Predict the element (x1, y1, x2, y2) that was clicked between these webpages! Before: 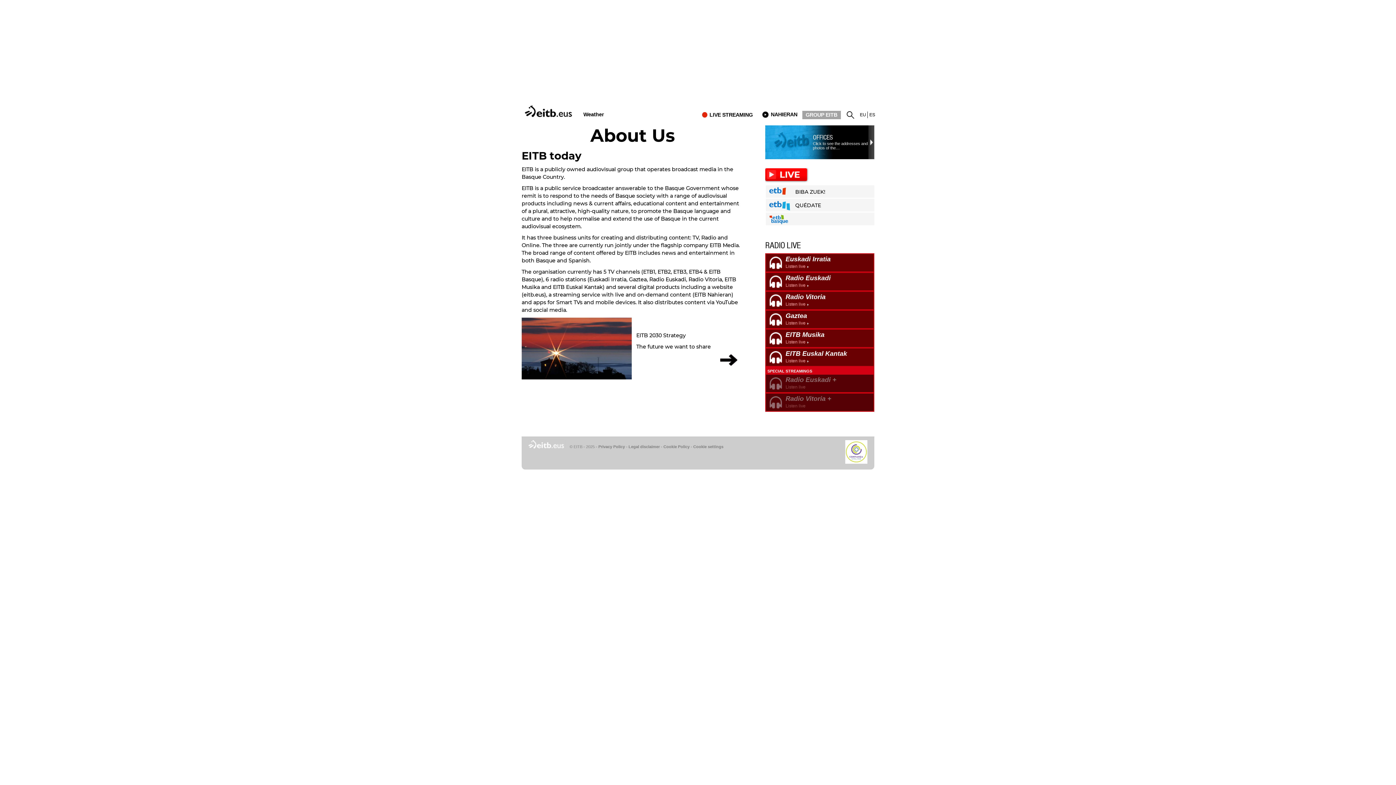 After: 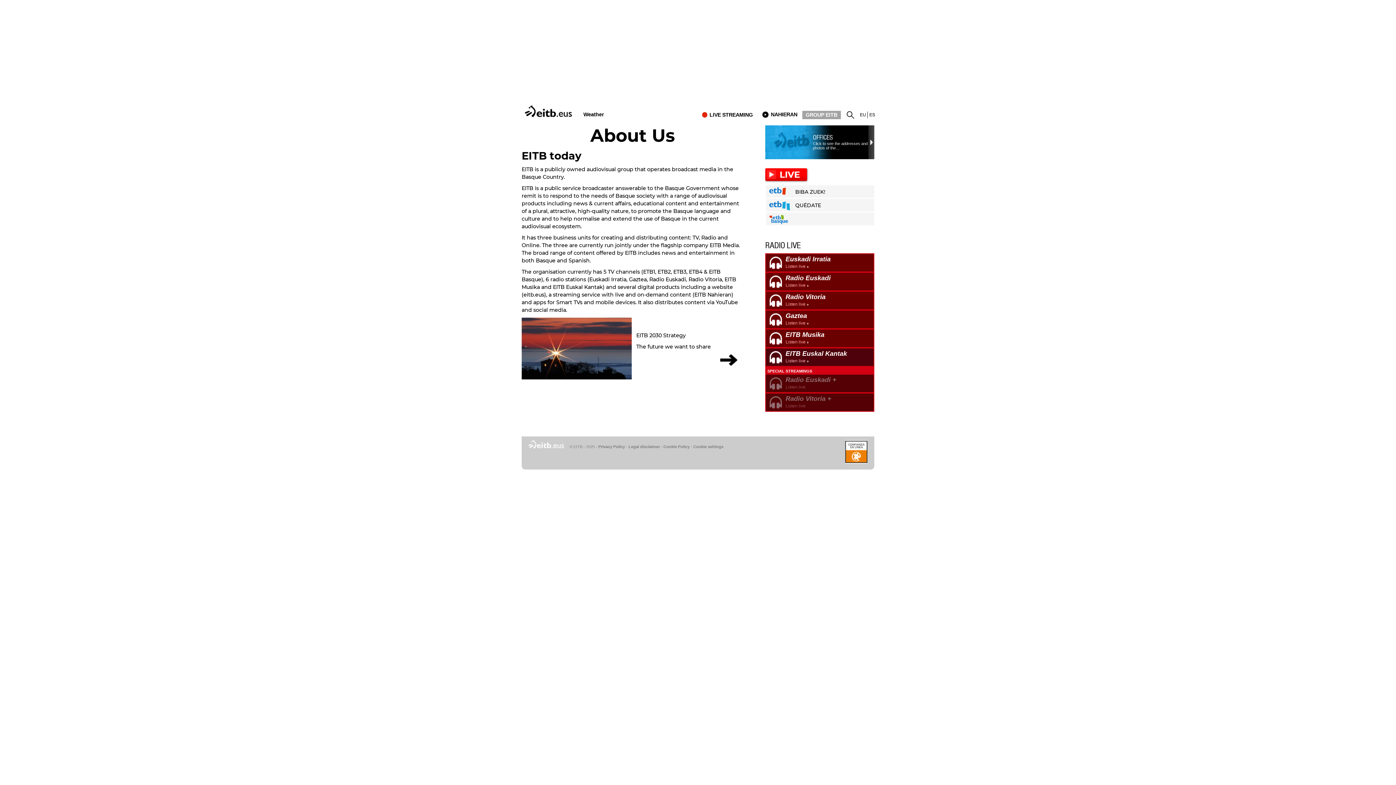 Action: label: EITB Euskal Kantak
Listen live bbox: (765, 348, 874, 366)